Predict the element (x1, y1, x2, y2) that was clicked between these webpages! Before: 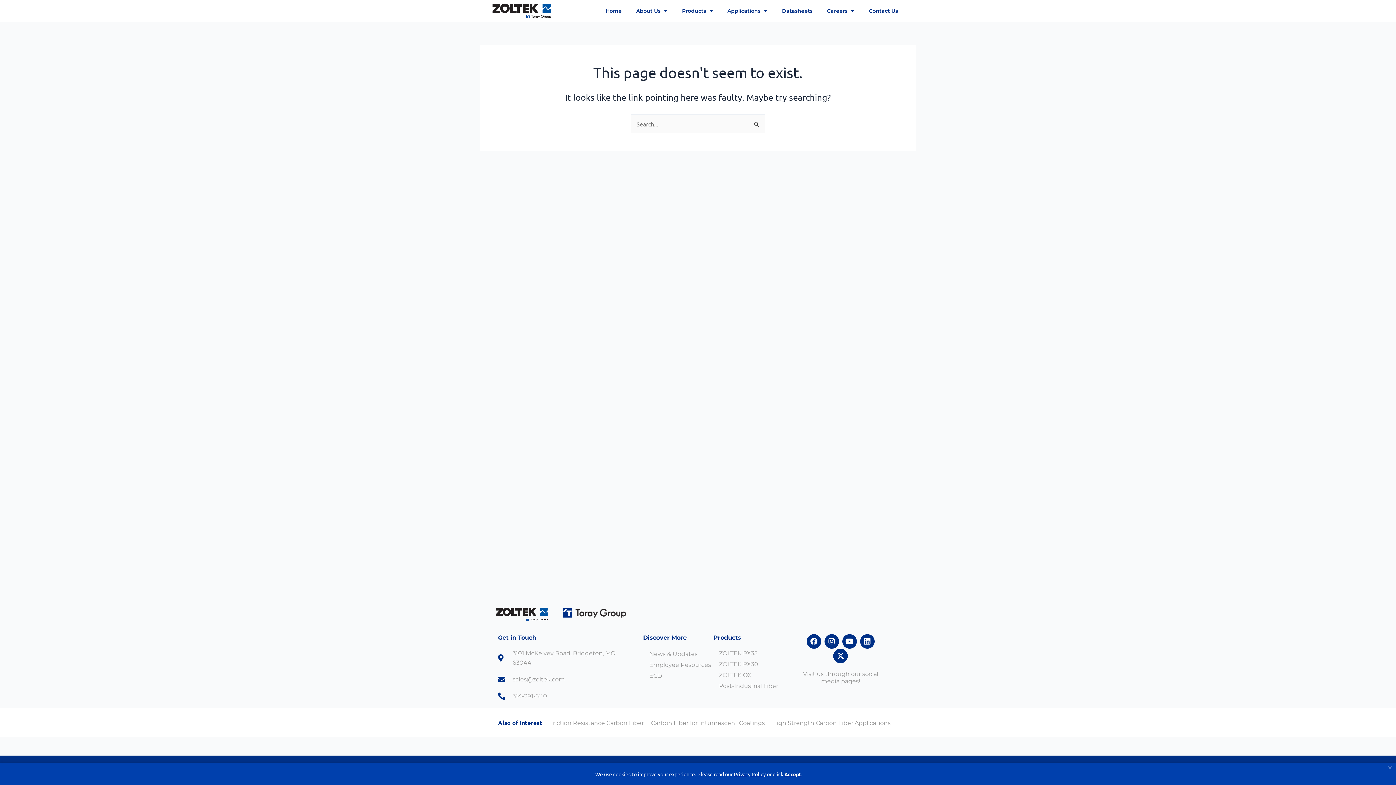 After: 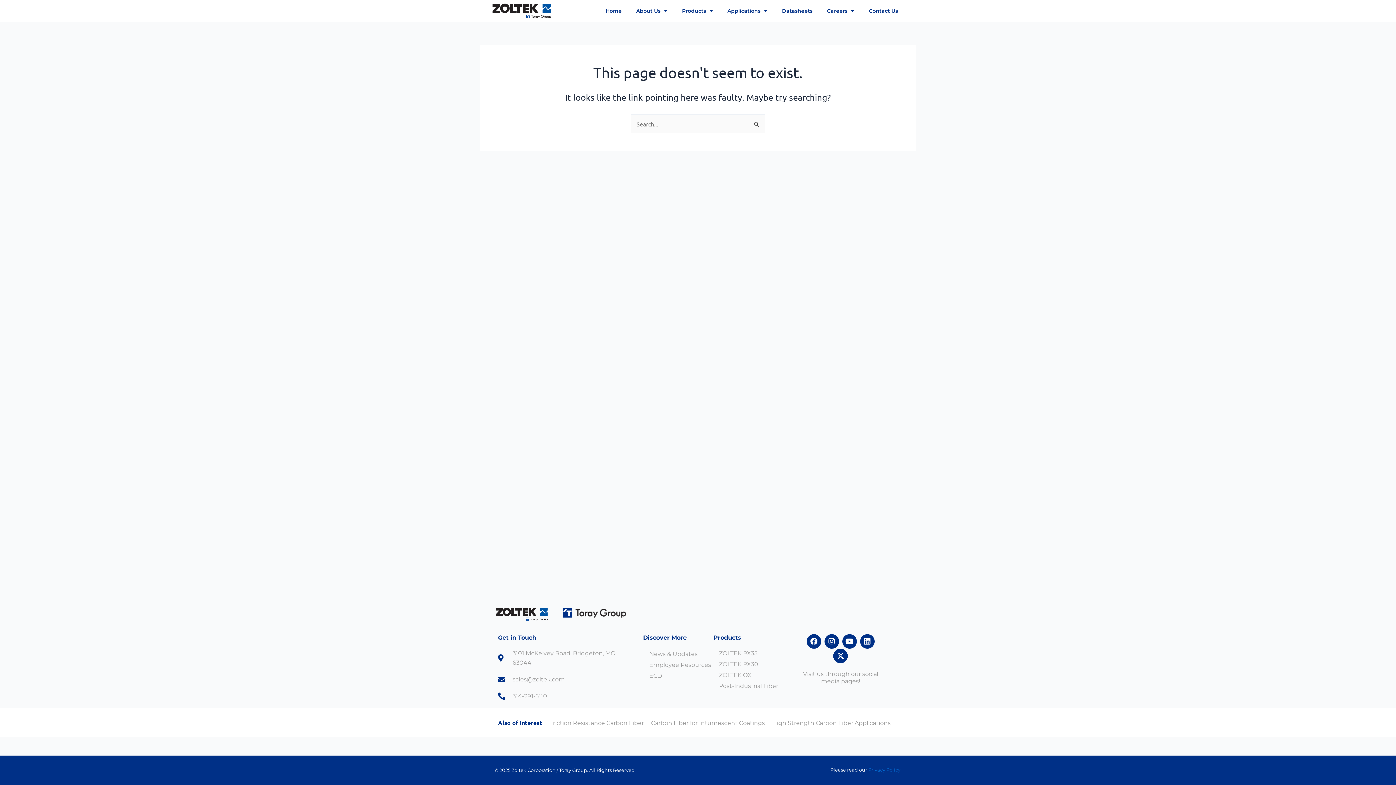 Action: label: Accept privacy policy bbox: (784, 769, 801, 779)